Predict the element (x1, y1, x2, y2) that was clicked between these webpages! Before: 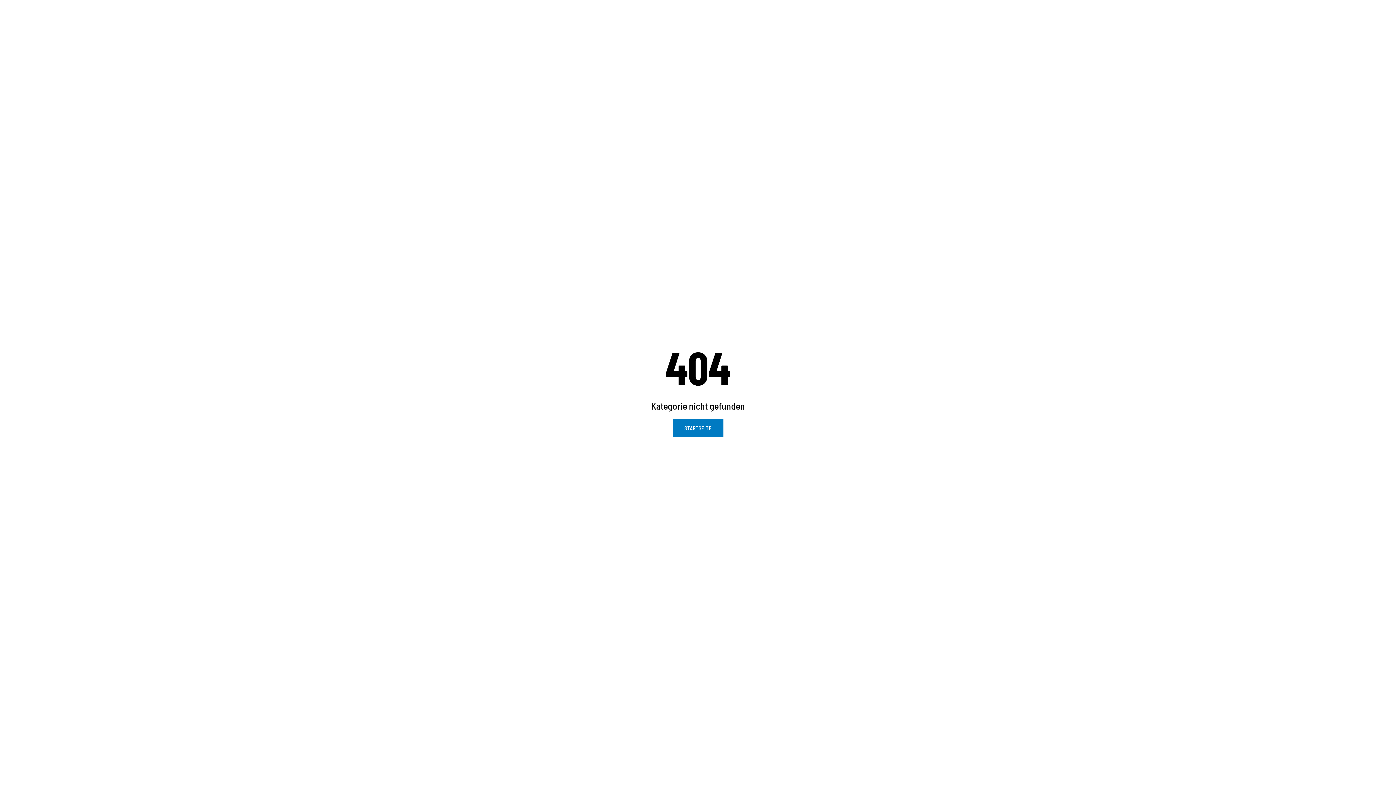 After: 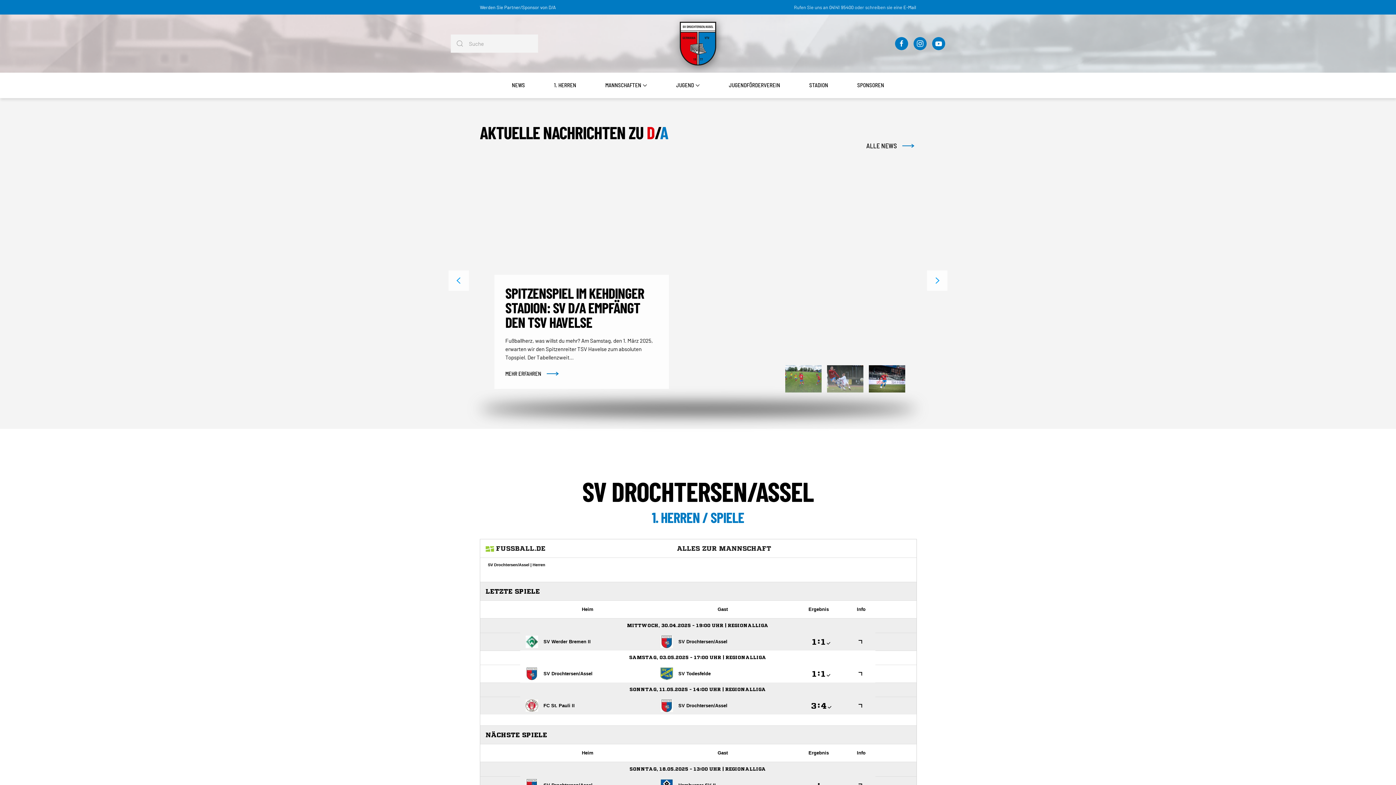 Action: label: STARTSEITE bbox: (672, 419, 723, 437)